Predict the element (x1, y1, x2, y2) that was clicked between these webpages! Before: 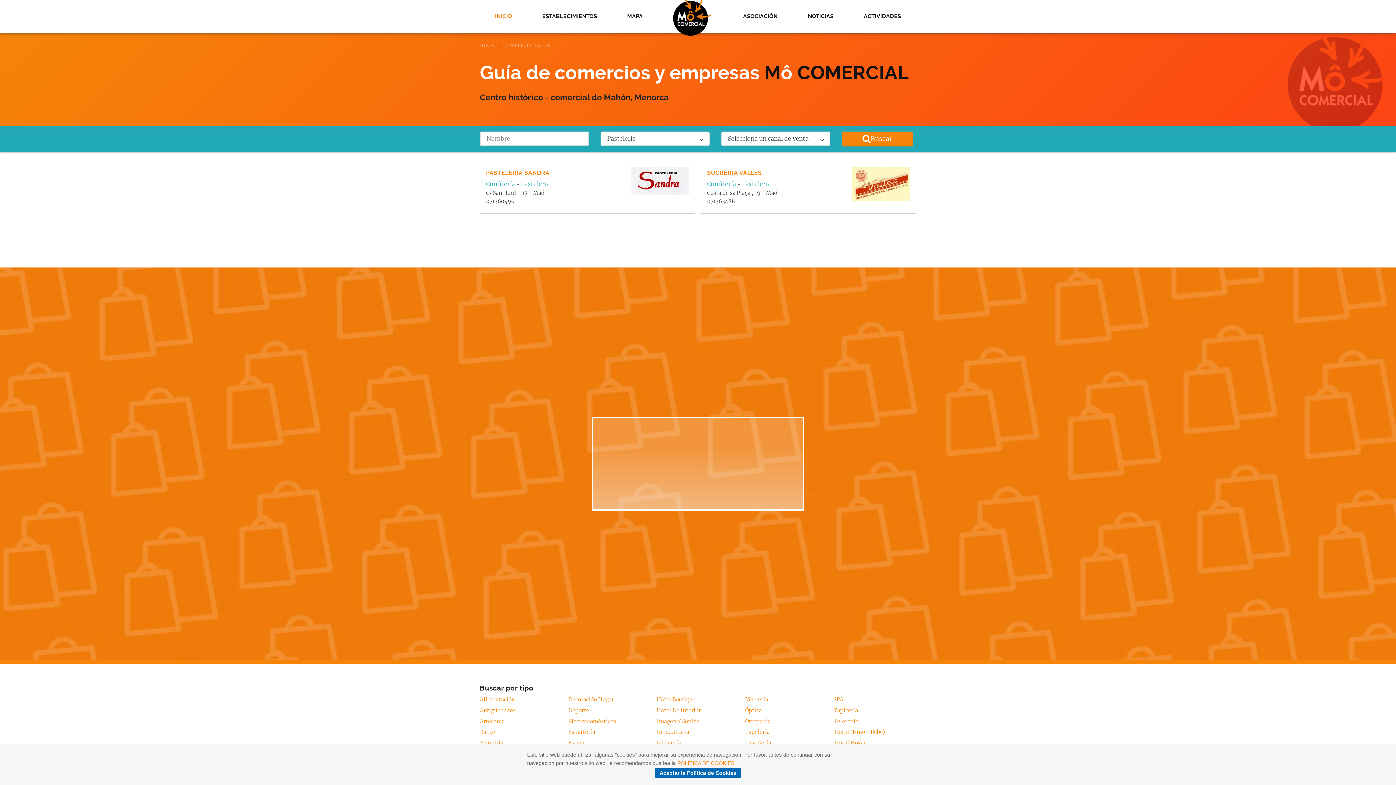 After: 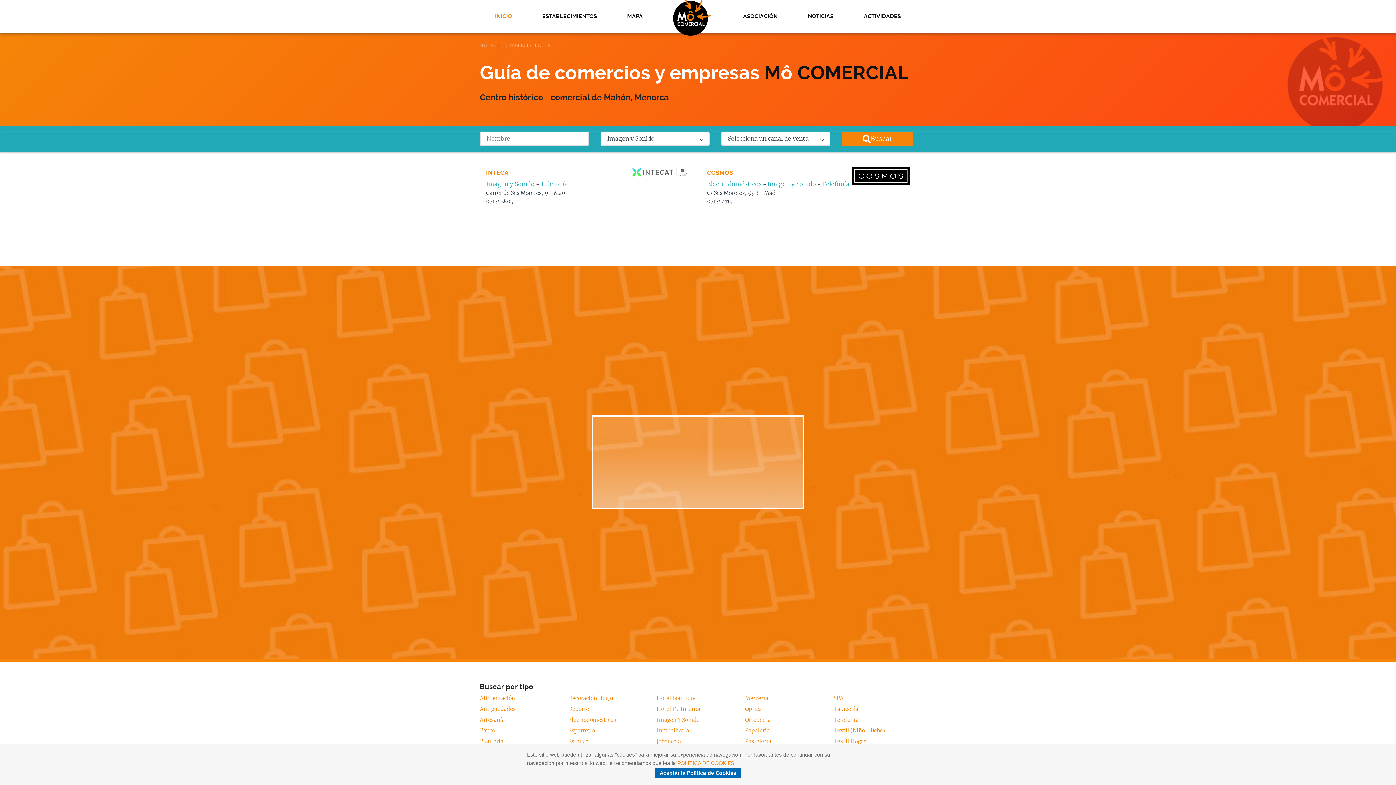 Action: label: Imagen Y Sonido bbox: (656, 719, 699, 724)